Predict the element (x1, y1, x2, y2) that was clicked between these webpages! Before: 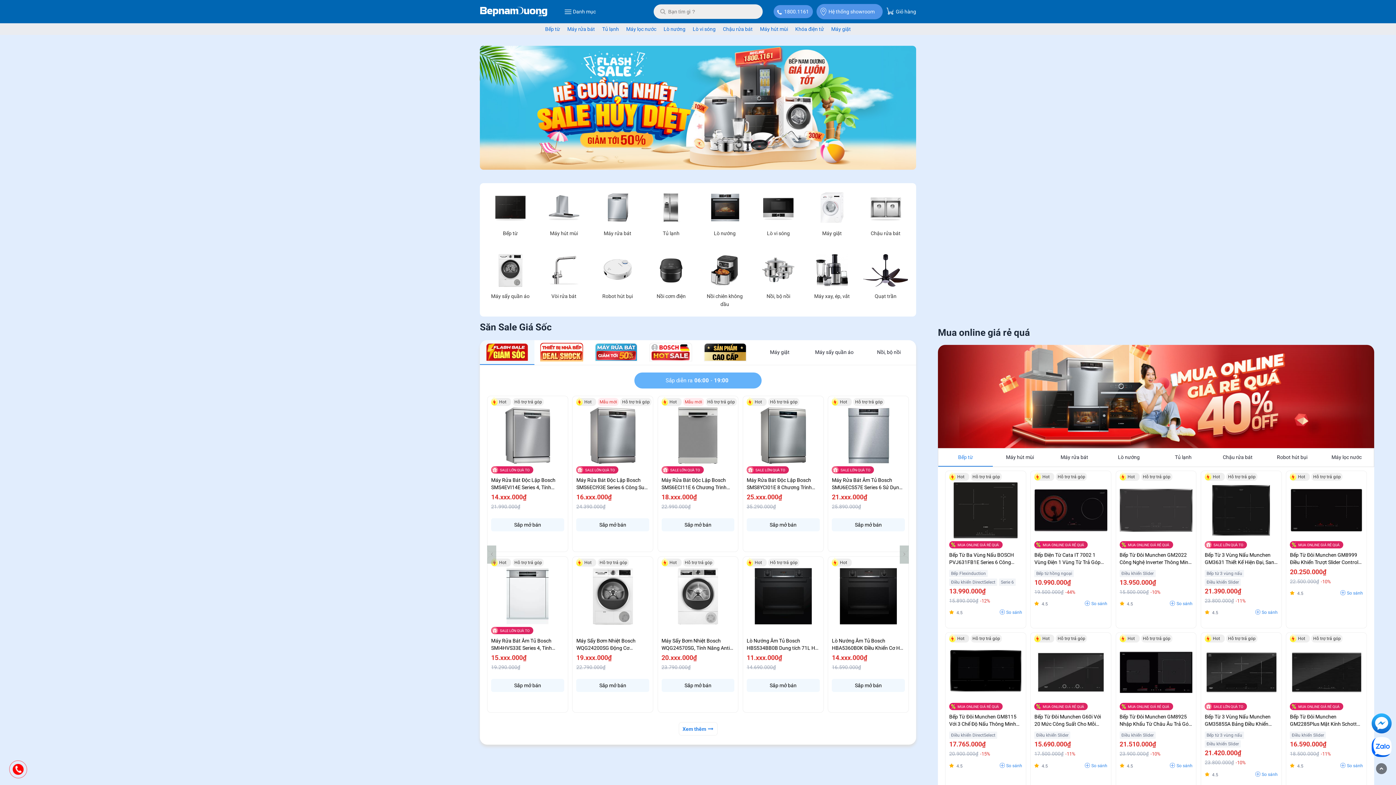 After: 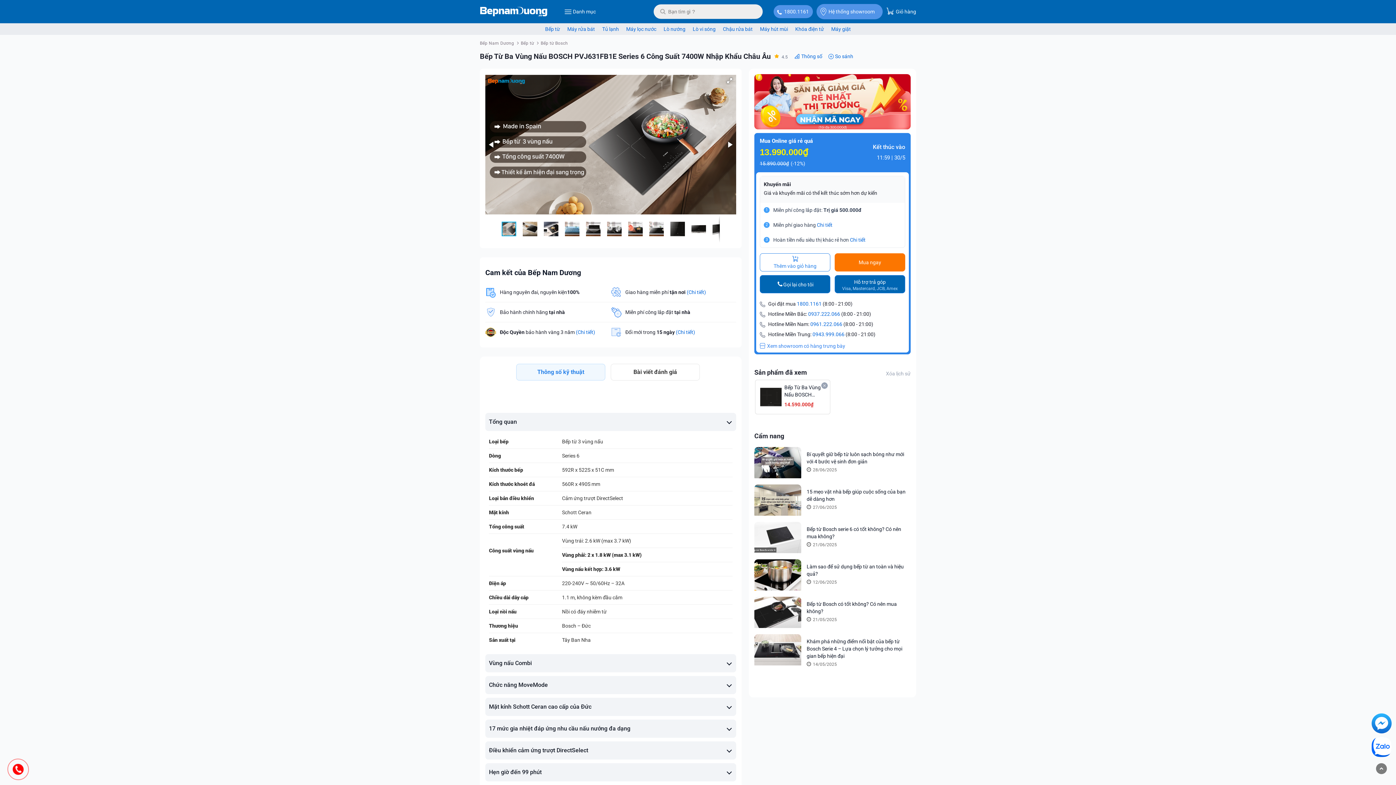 Action: label: HotHỗ trợ trả góp
MUA ONLINE GIÁ RẺ QUÁ
Bếp Từ Ba Vùng Nấu BOSCH PVJ631FB1E Series 6 Công Suất 7400W Nhập Khẩu Châu Âu
Bếp FlexinductionĐiều khiển DirectSelectSerie 6
13.990.000₫
15.890.000₫-12%
4.5
So sánh bbox: (945, 470, 1026, 628)